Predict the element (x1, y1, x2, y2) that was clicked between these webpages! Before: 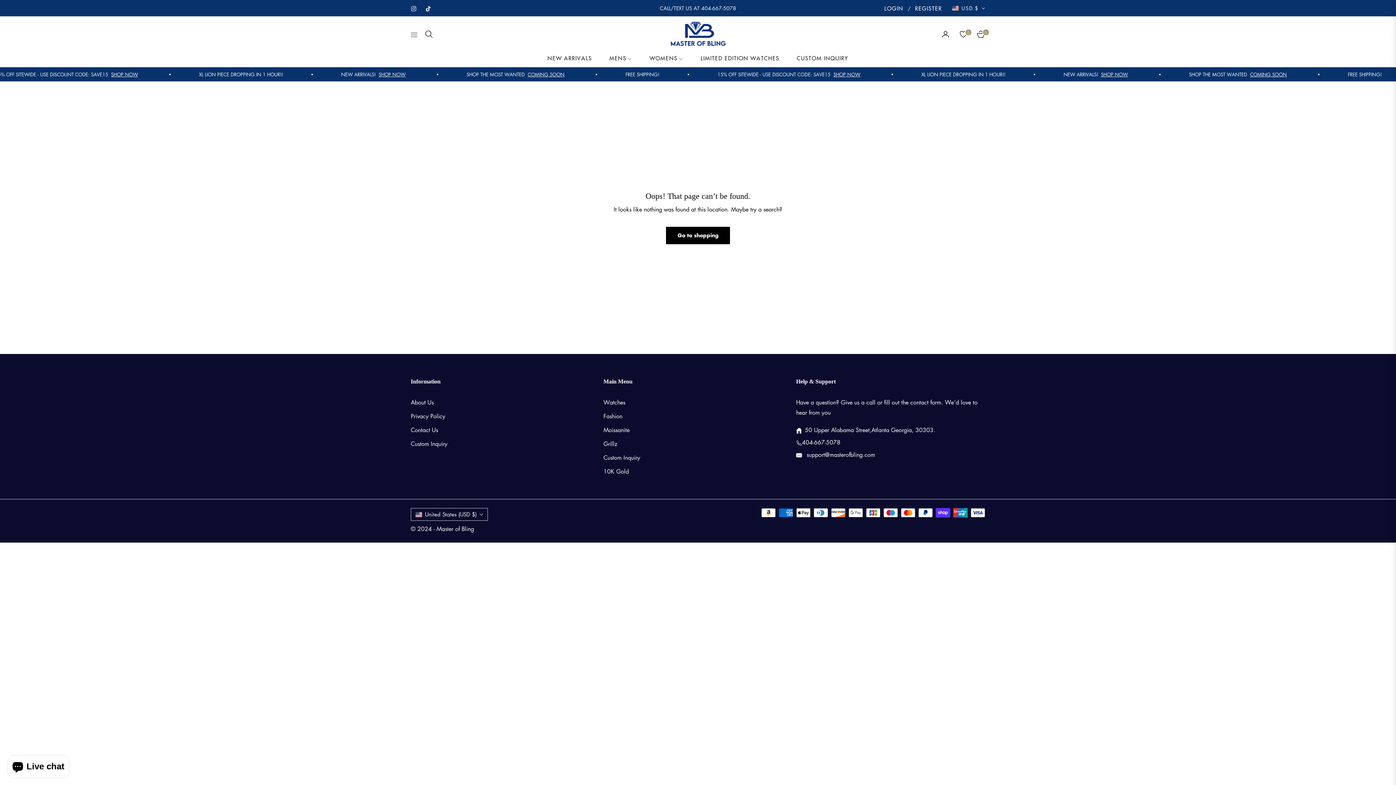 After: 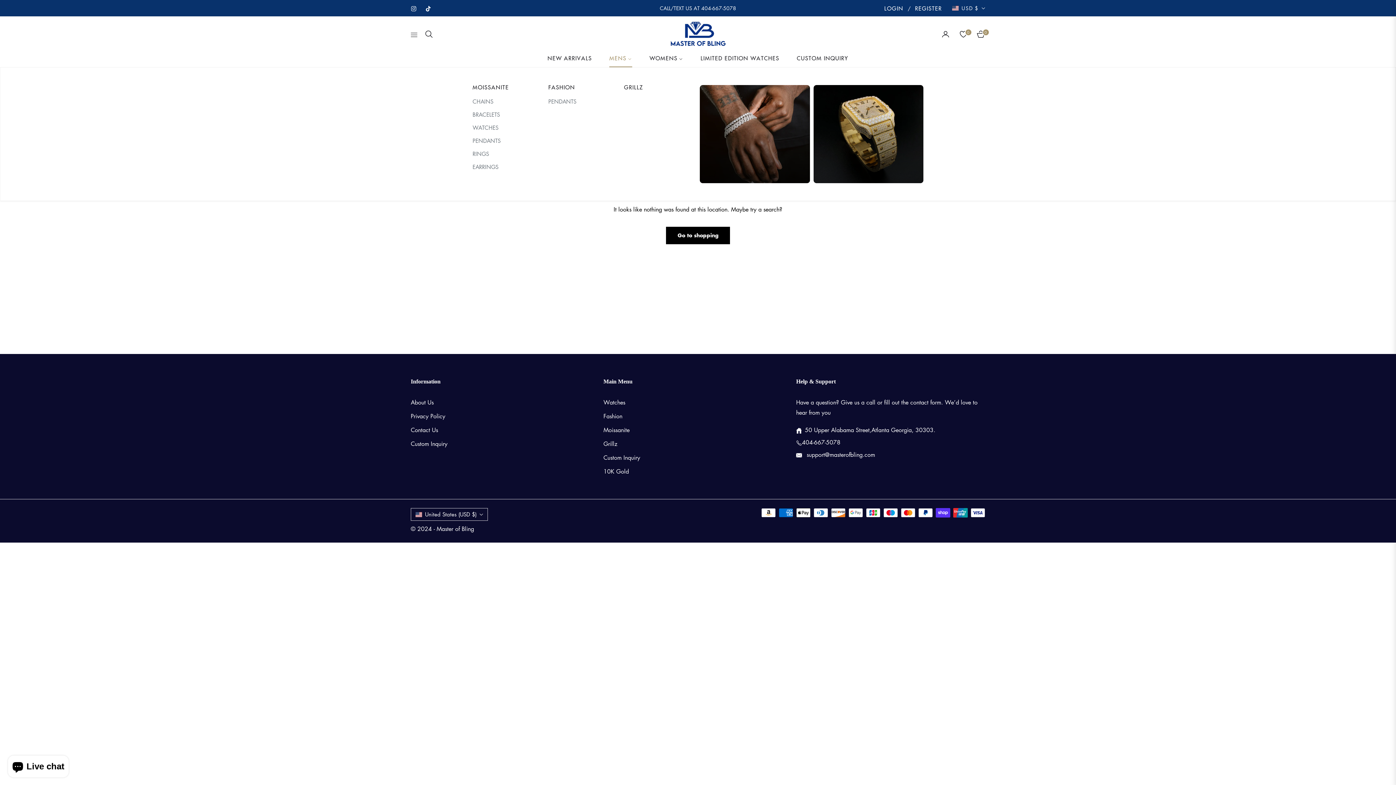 Action: bbox: (600, 48, 641, 67) label: MENS